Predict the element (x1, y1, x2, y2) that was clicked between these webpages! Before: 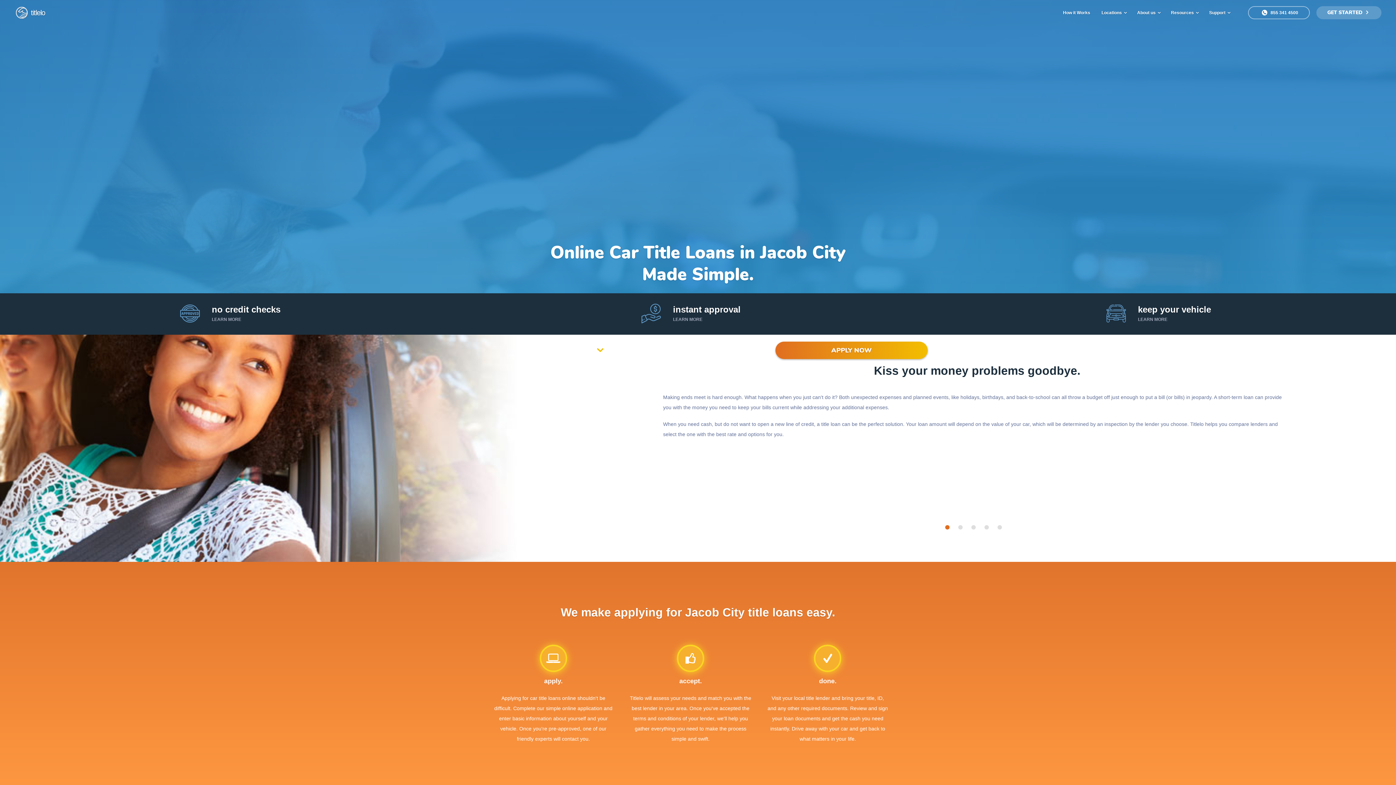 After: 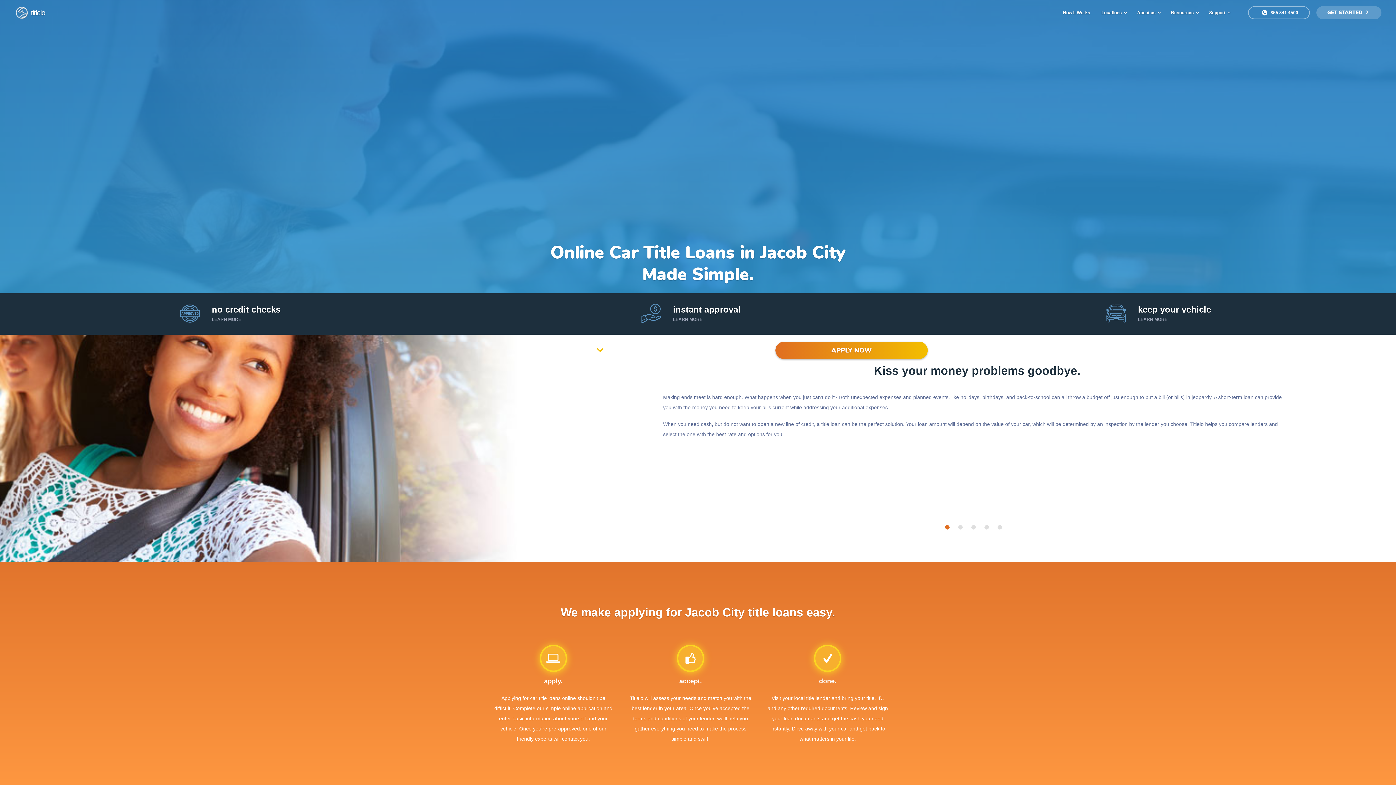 Action: bbox: (945, 525, 949, 529)